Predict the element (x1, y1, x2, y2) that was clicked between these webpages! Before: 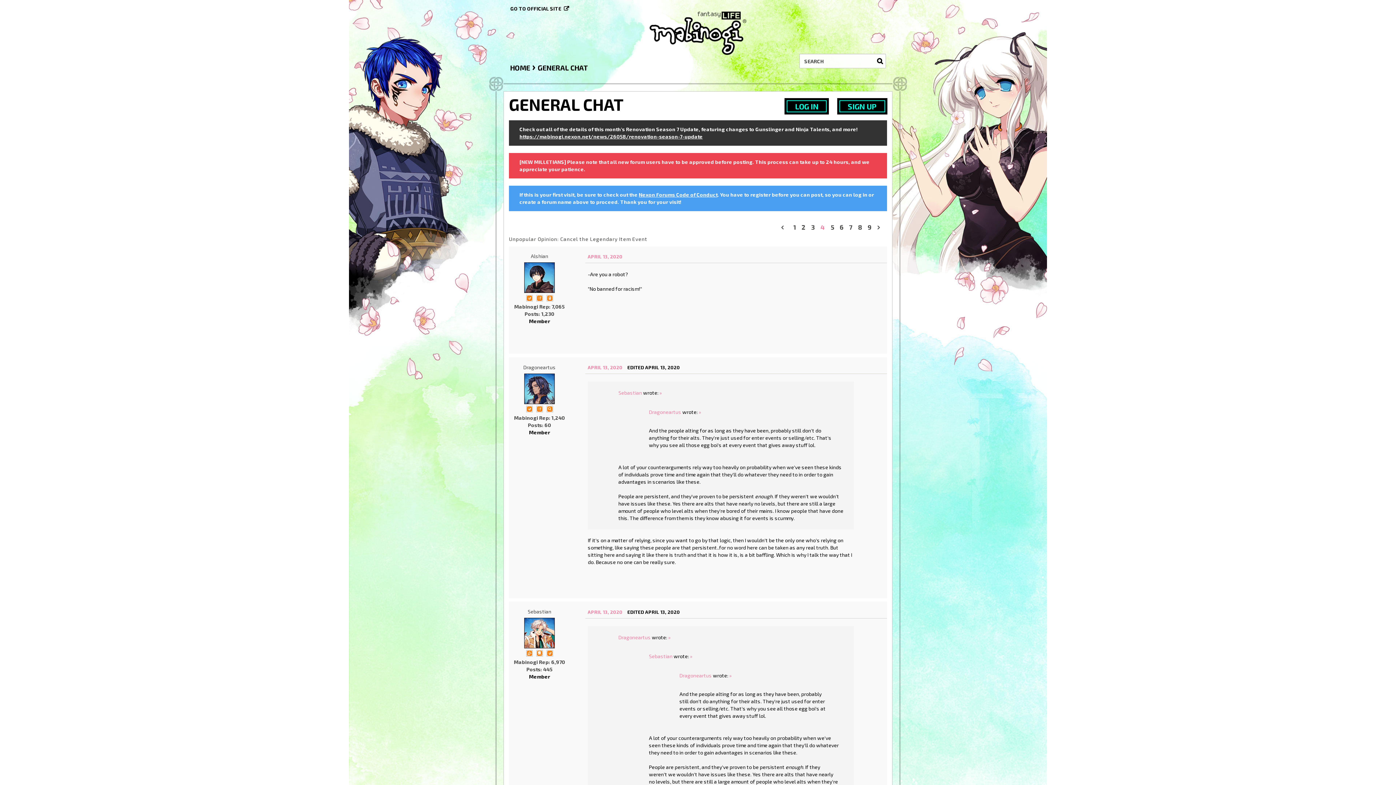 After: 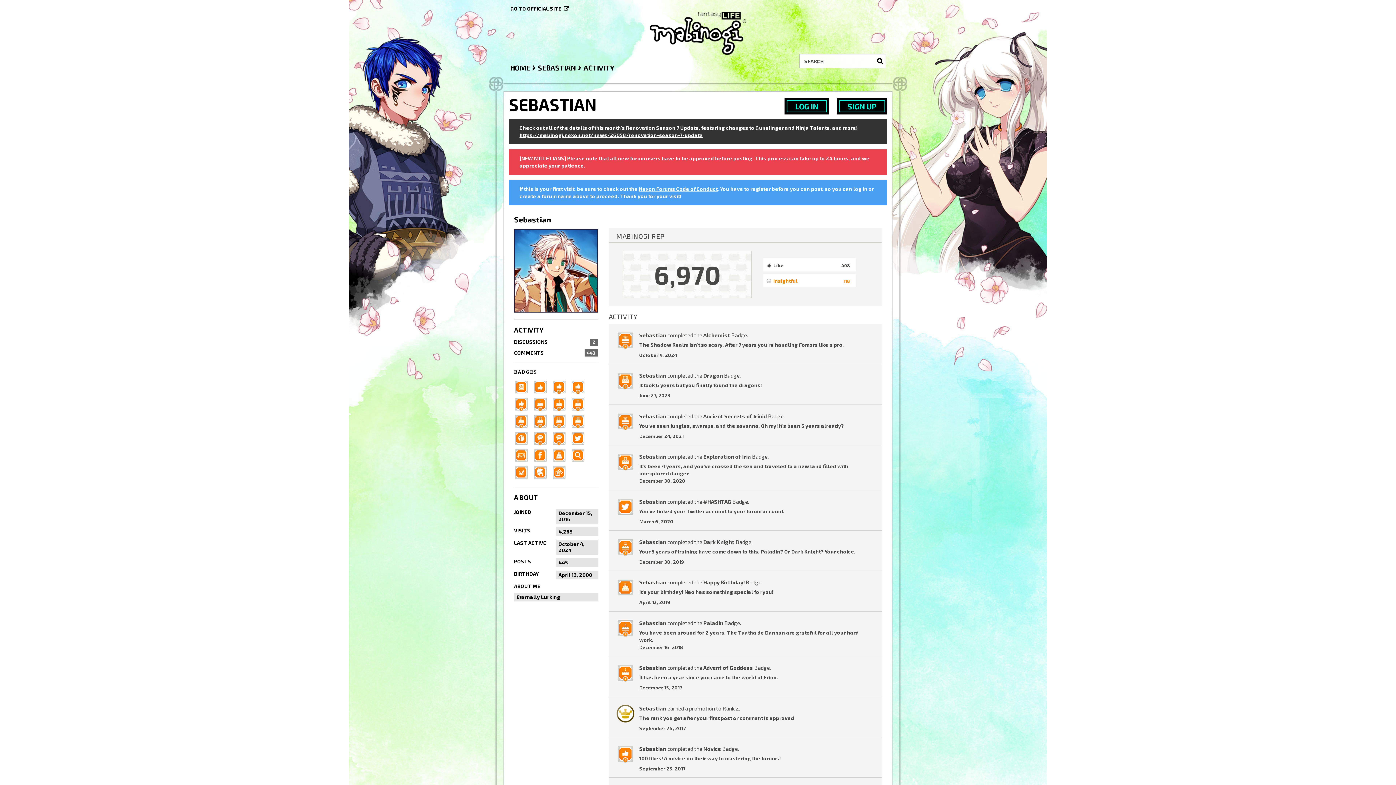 Action: bbox: (524, 618, 554, 648)